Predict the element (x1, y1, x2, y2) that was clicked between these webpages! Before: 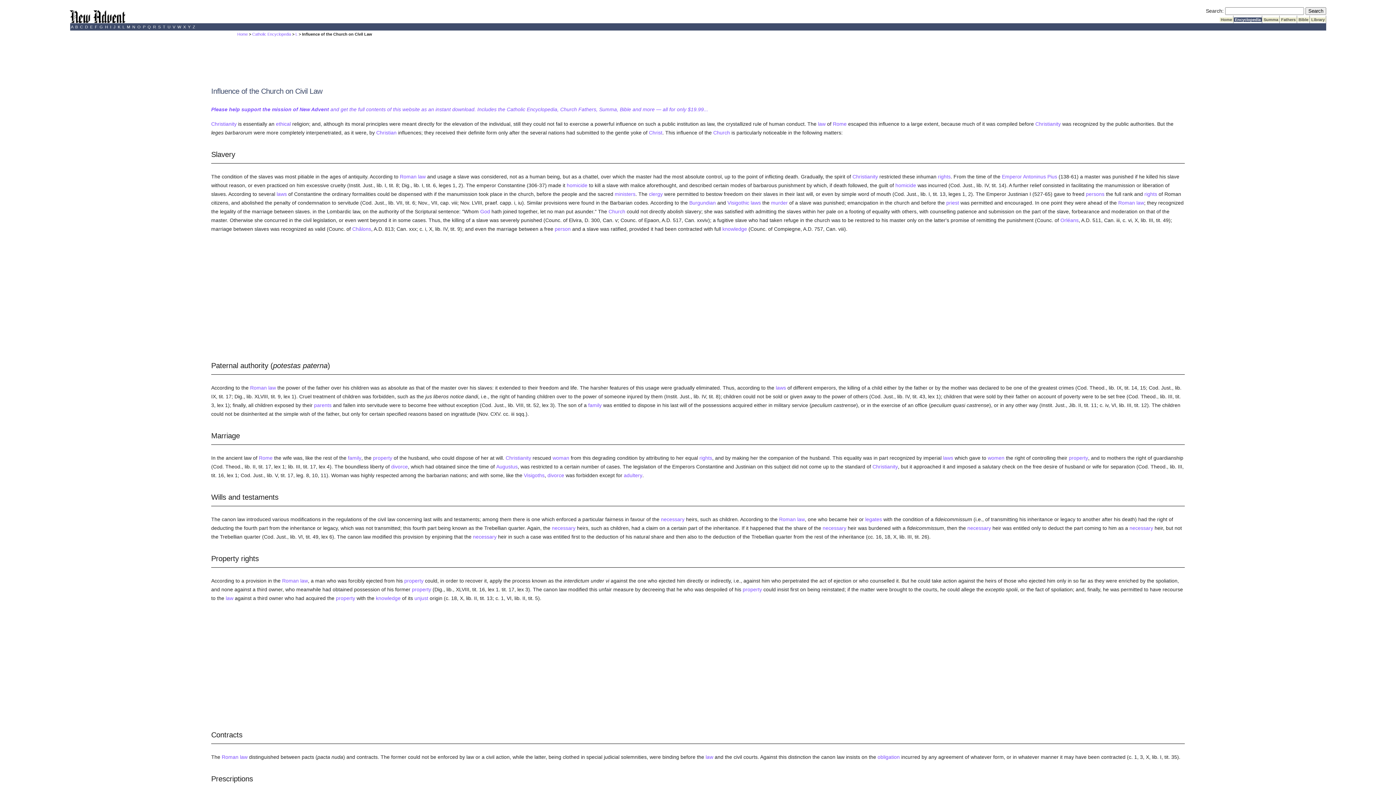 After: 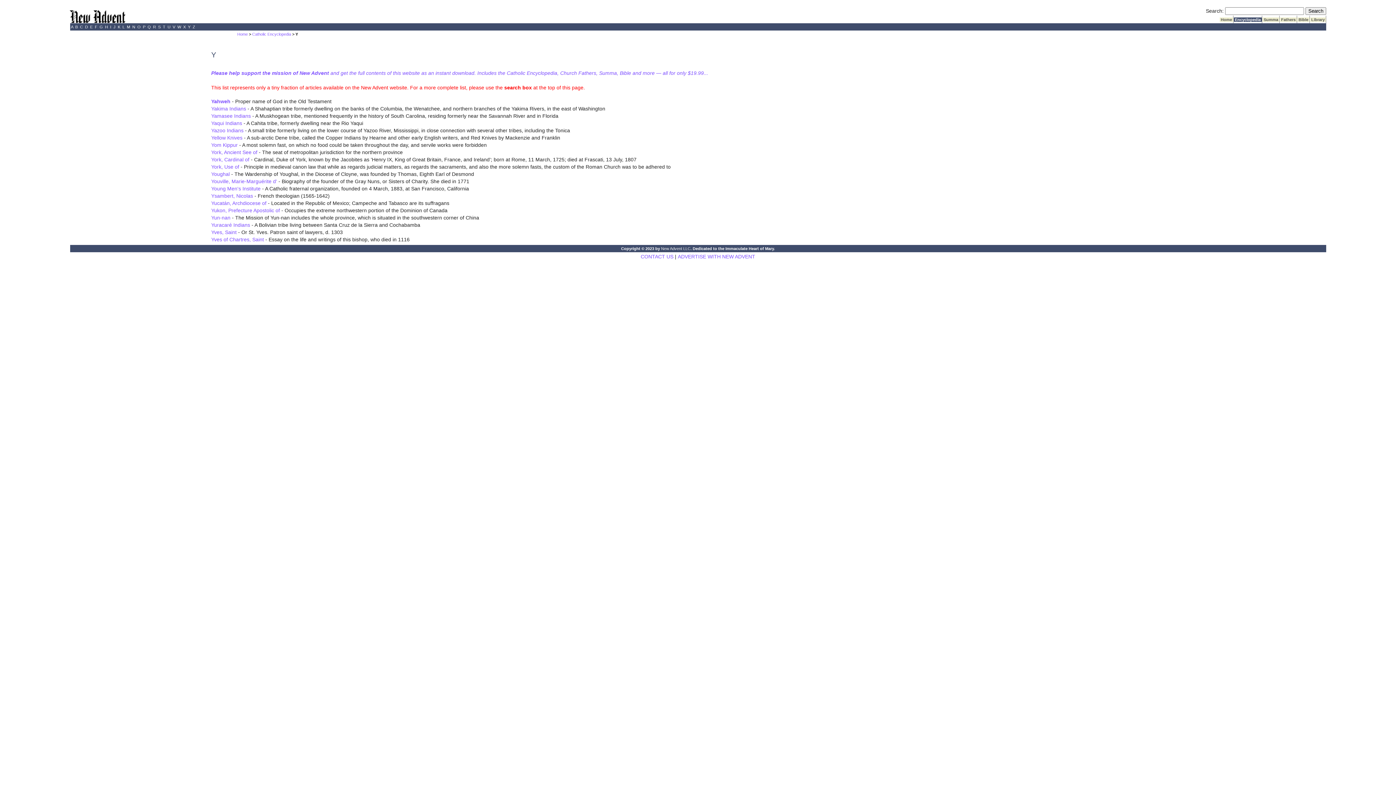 Action: label:  Y  bbox: (186, 24, 191, 29)